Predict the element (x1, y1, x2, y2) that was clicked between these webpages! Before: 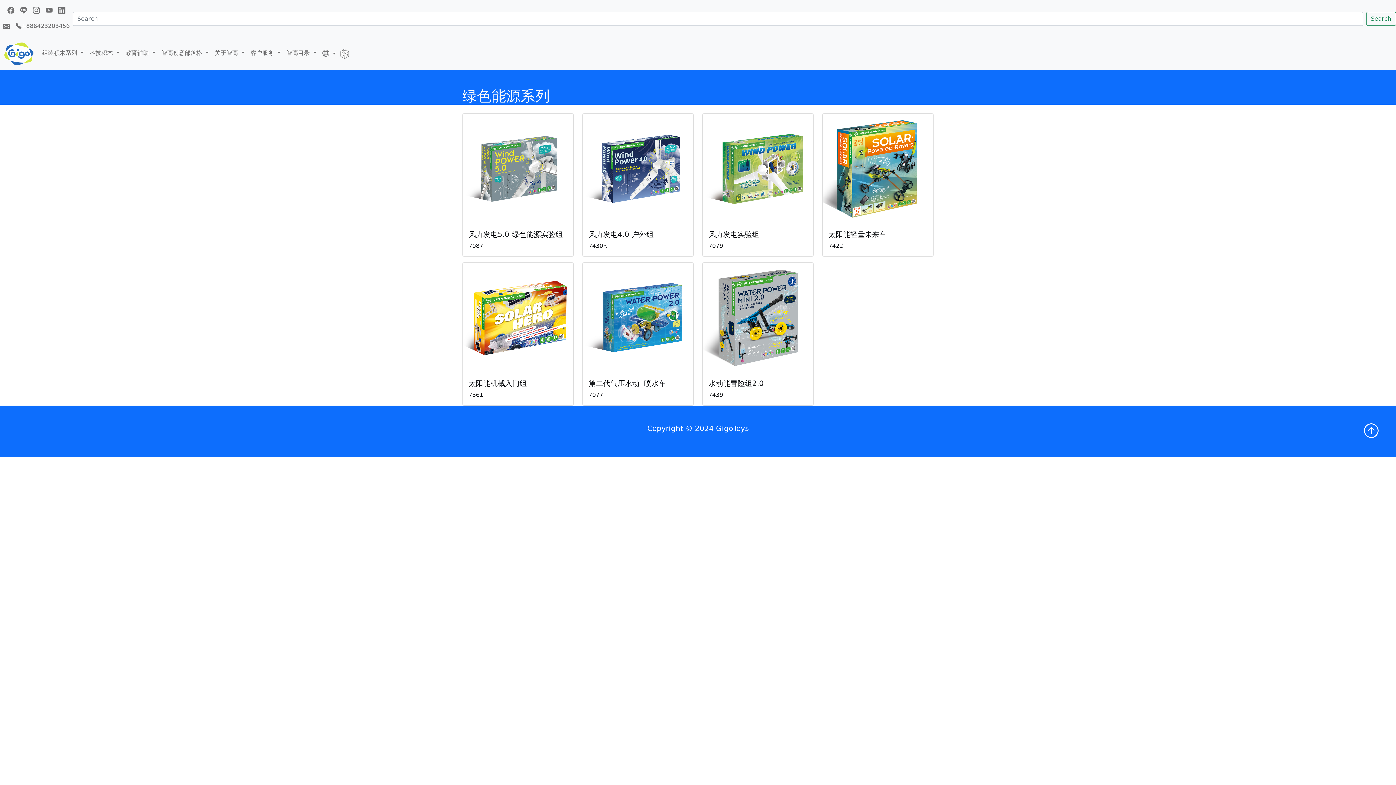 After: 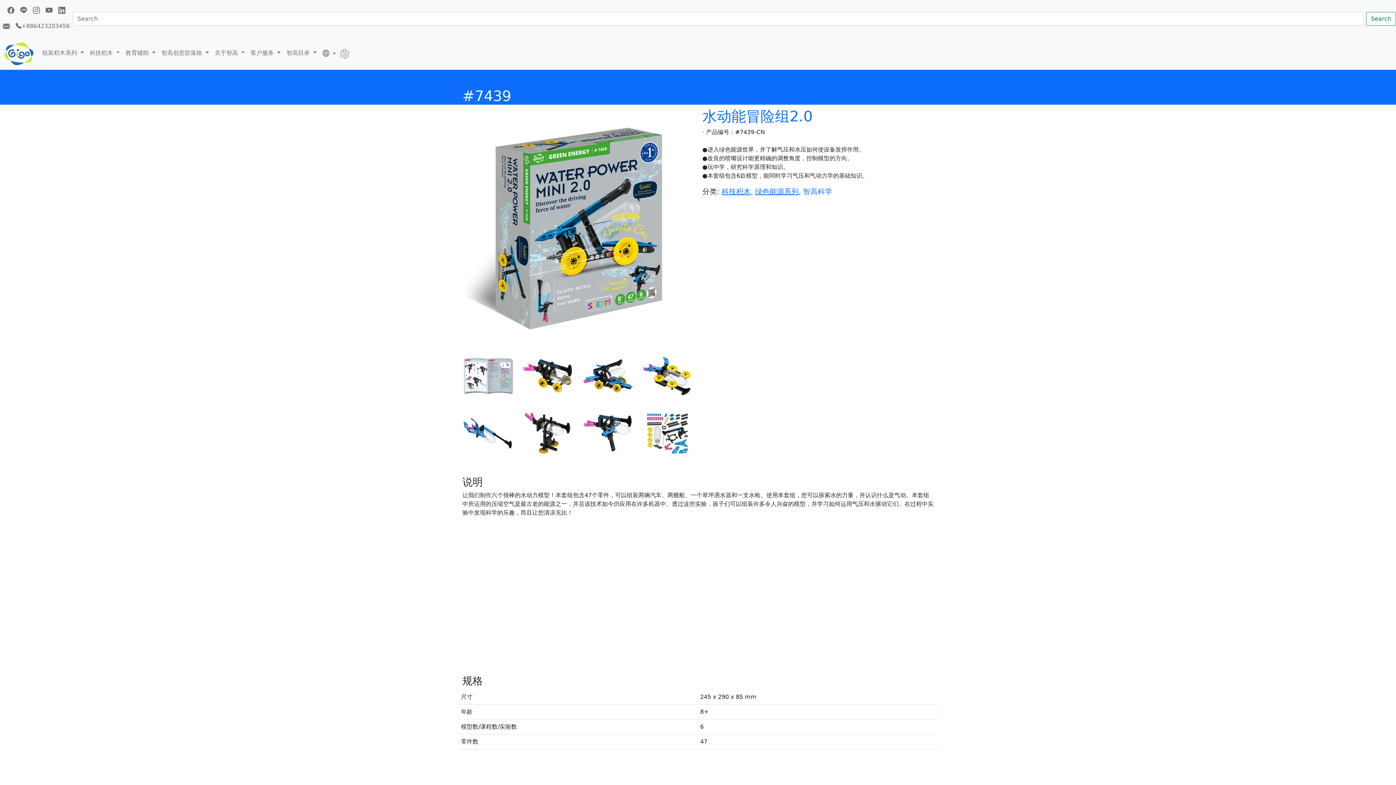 Action: label: 水动能冒险组2.0

7439 bbox: (702, 262, 813, 405)